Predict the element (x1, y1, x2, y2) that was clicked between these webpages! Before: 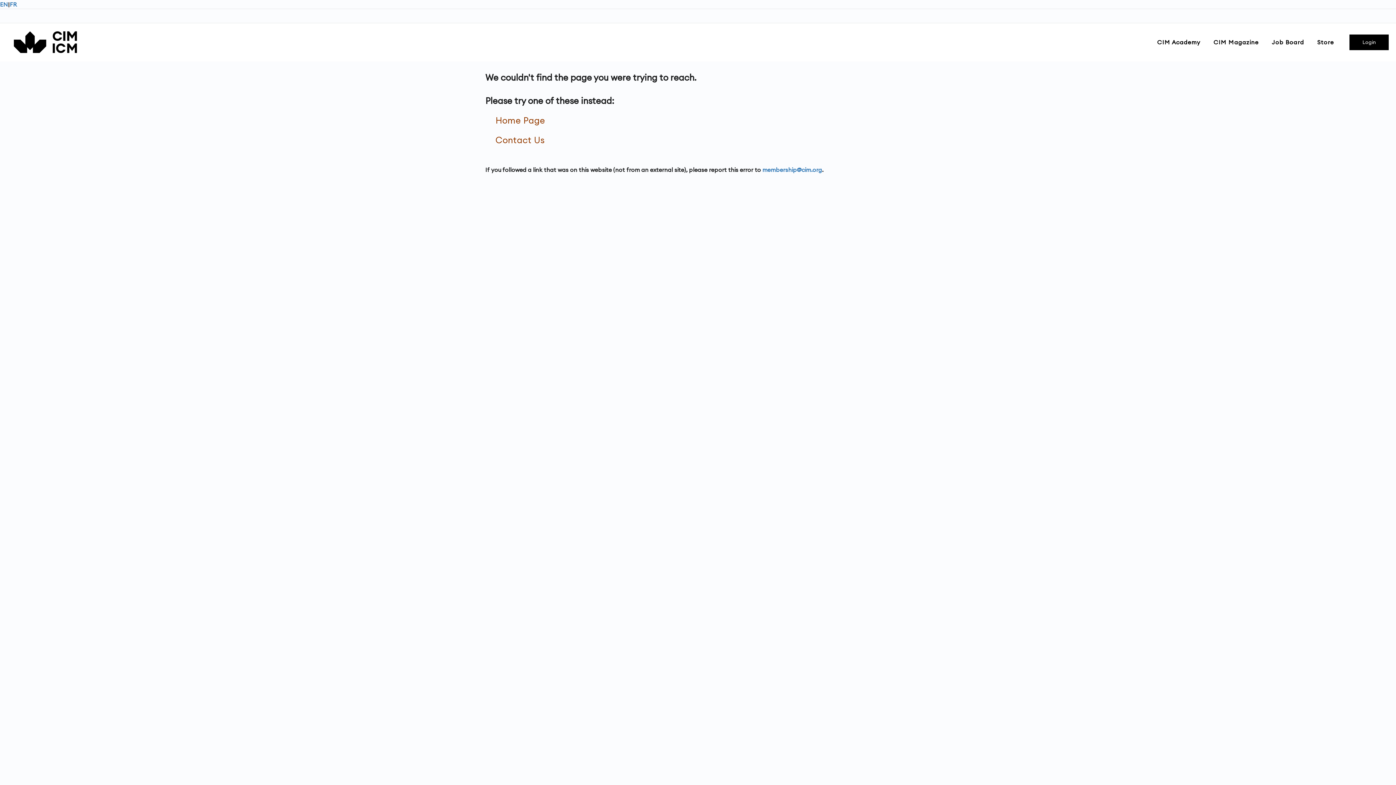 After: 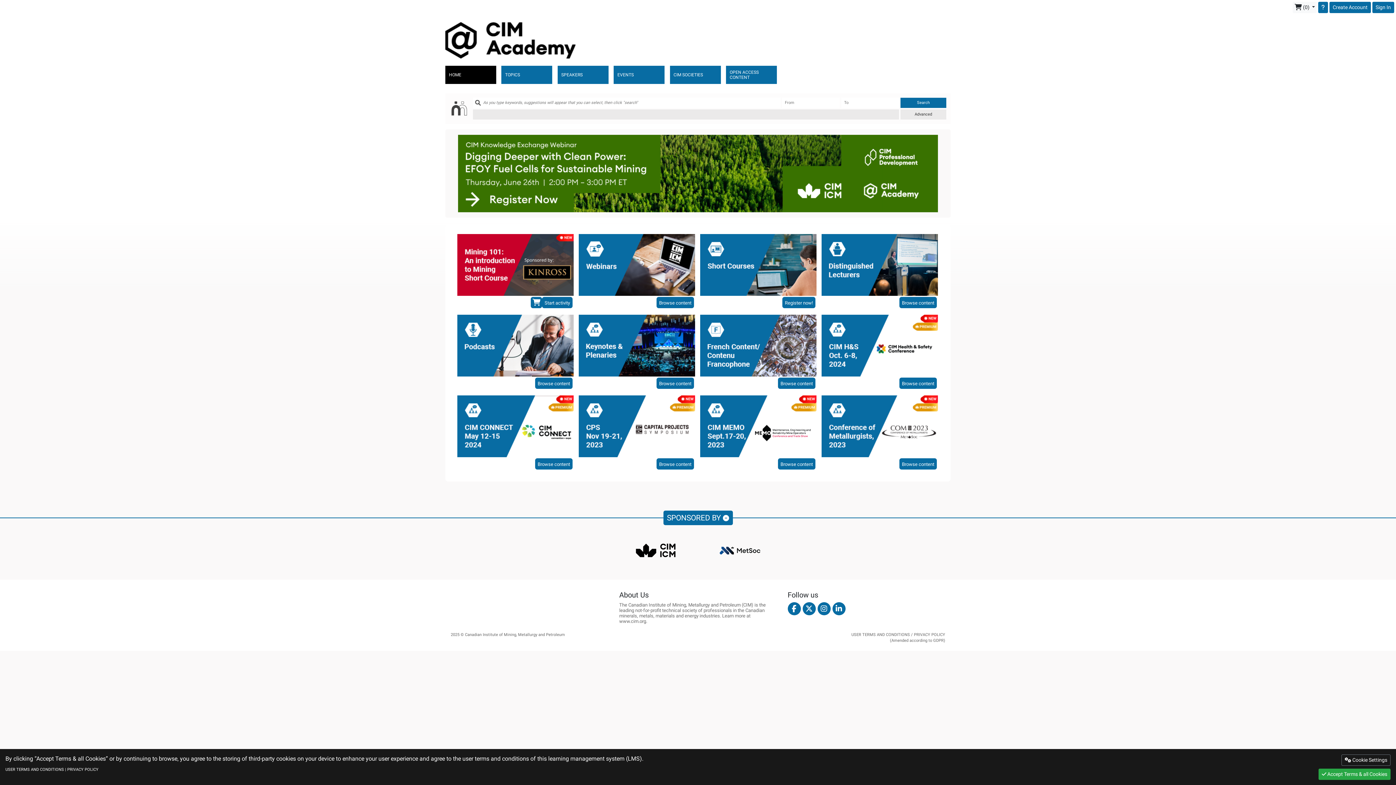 Action: label: CIM Academy bbox: (1150, 32, 1207, 51)